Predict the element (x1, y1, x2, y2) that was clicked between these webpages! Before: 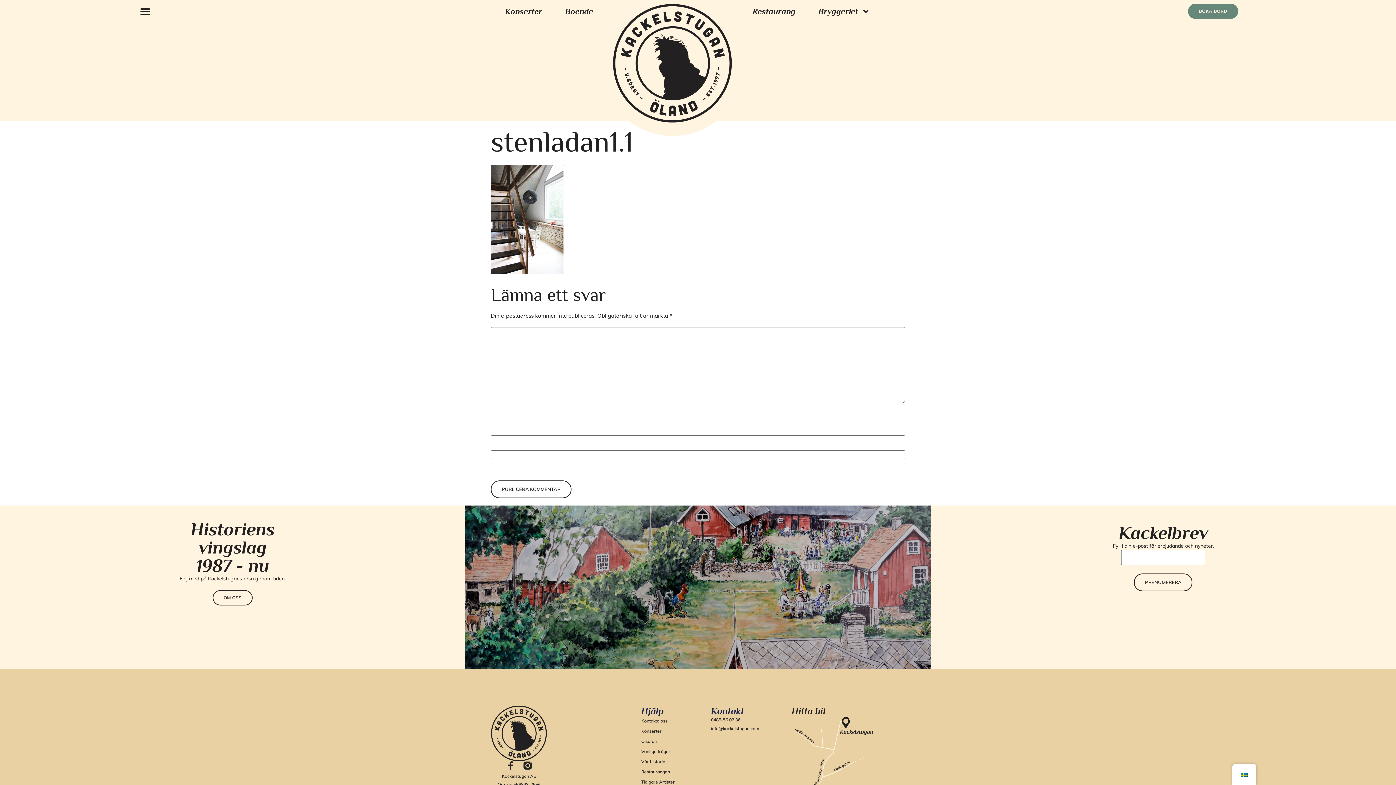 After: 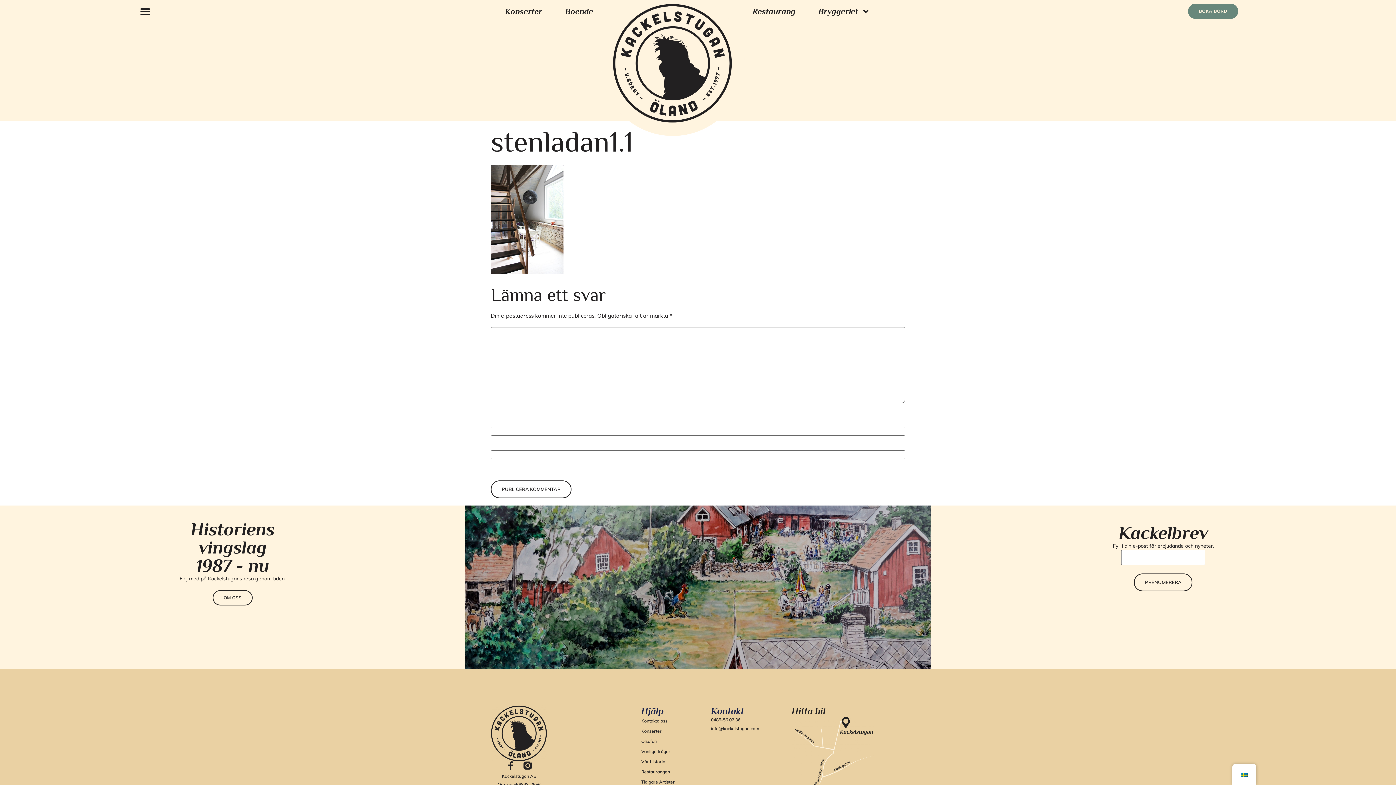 Action: bbox: (711, 717, 791, 723) label: 0485-56 02 36